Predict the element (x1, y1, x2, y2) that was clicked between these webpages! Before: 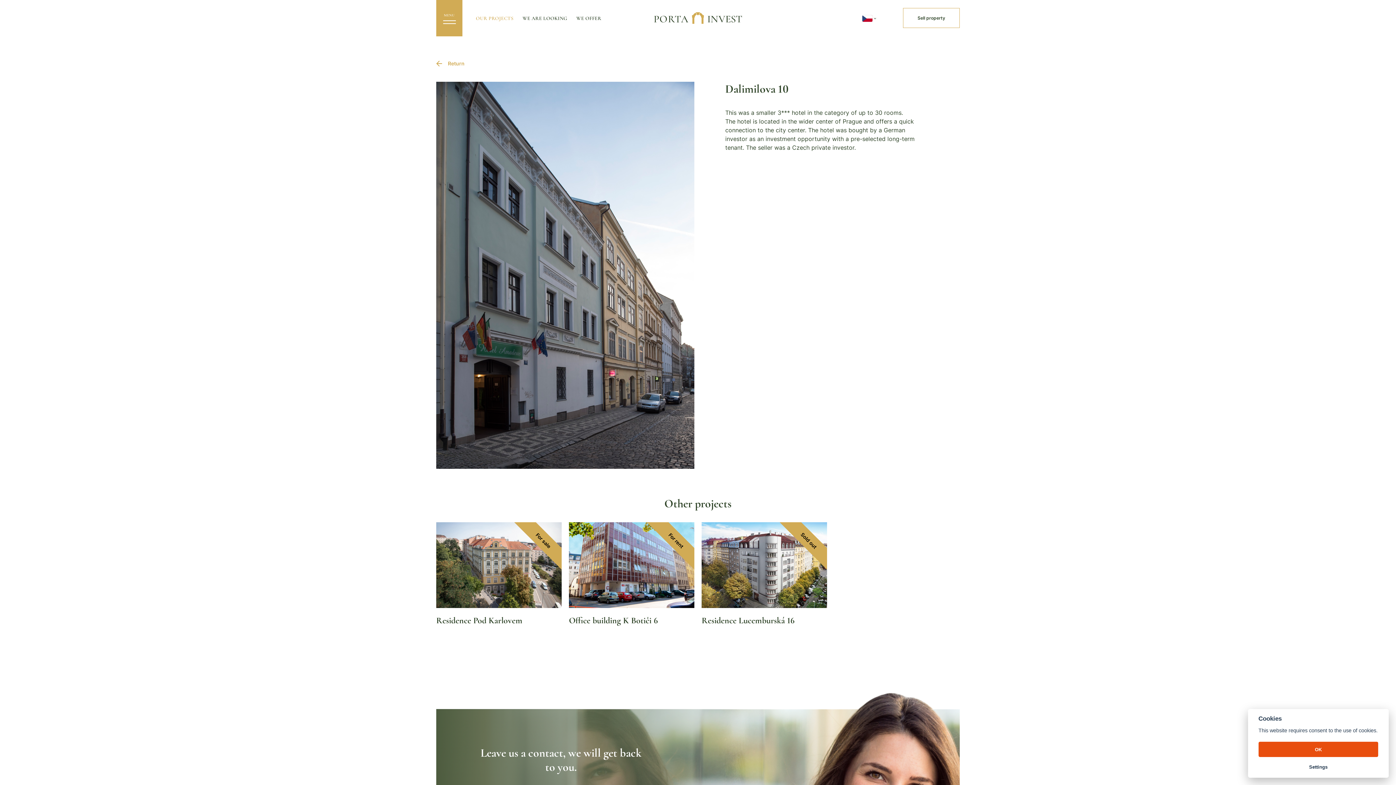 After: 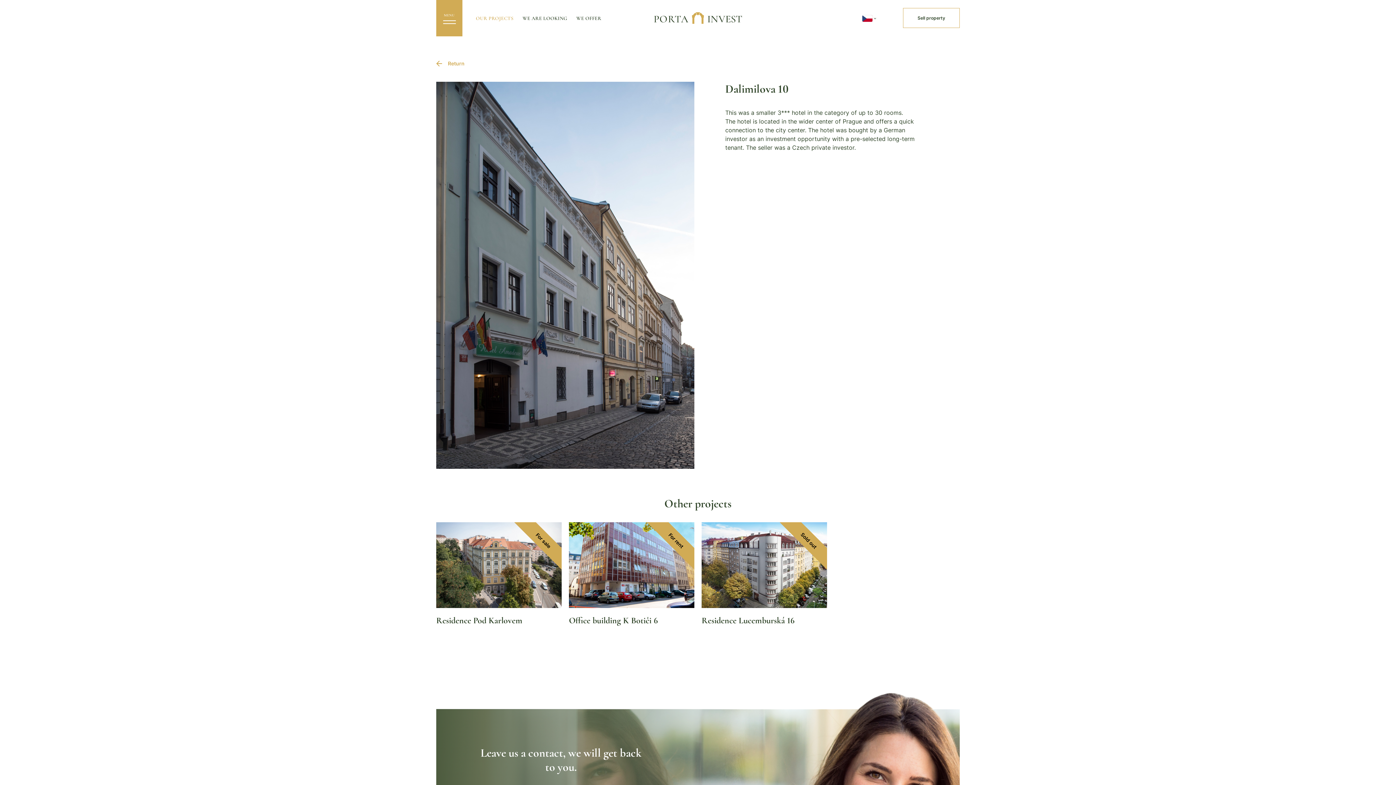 Action: label: OK bbox: (1258, 742, 1378, 757)